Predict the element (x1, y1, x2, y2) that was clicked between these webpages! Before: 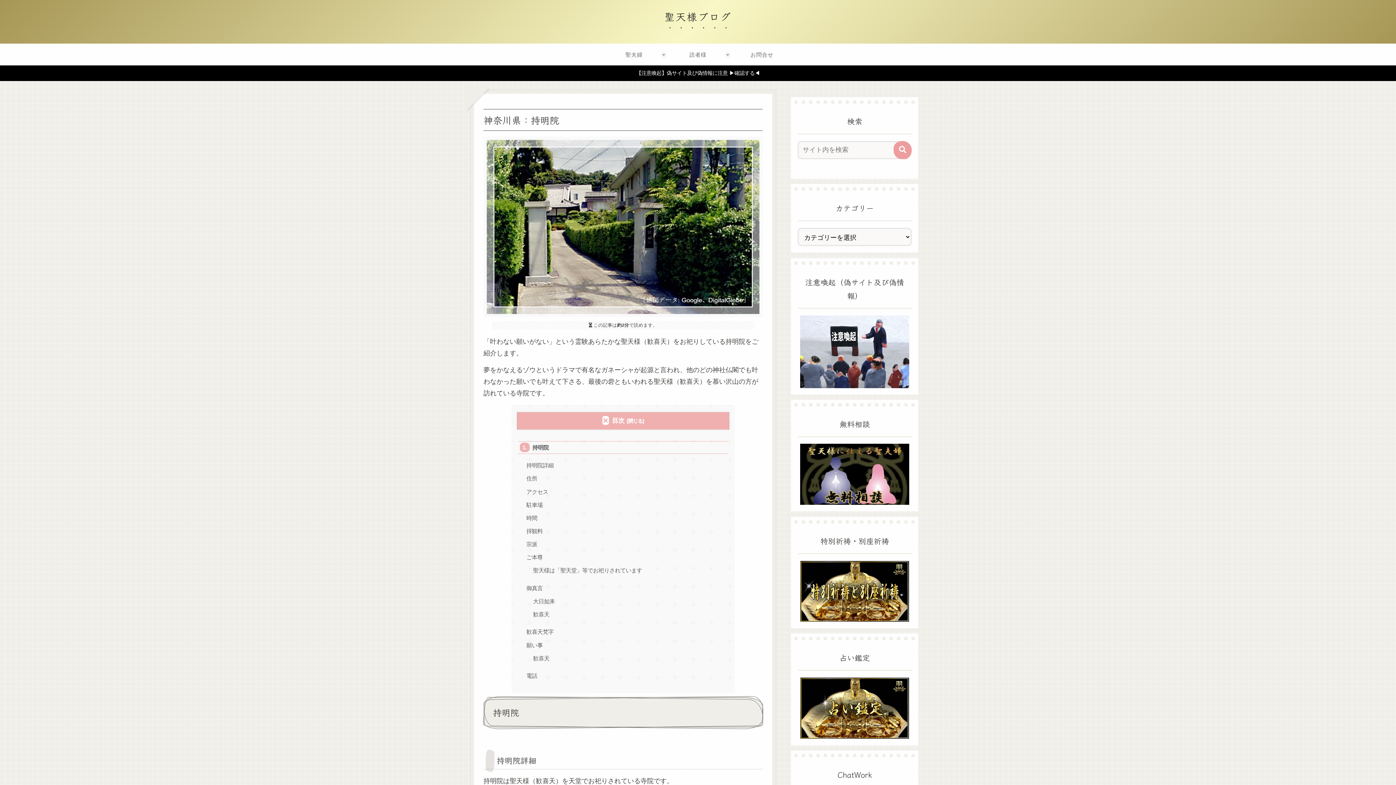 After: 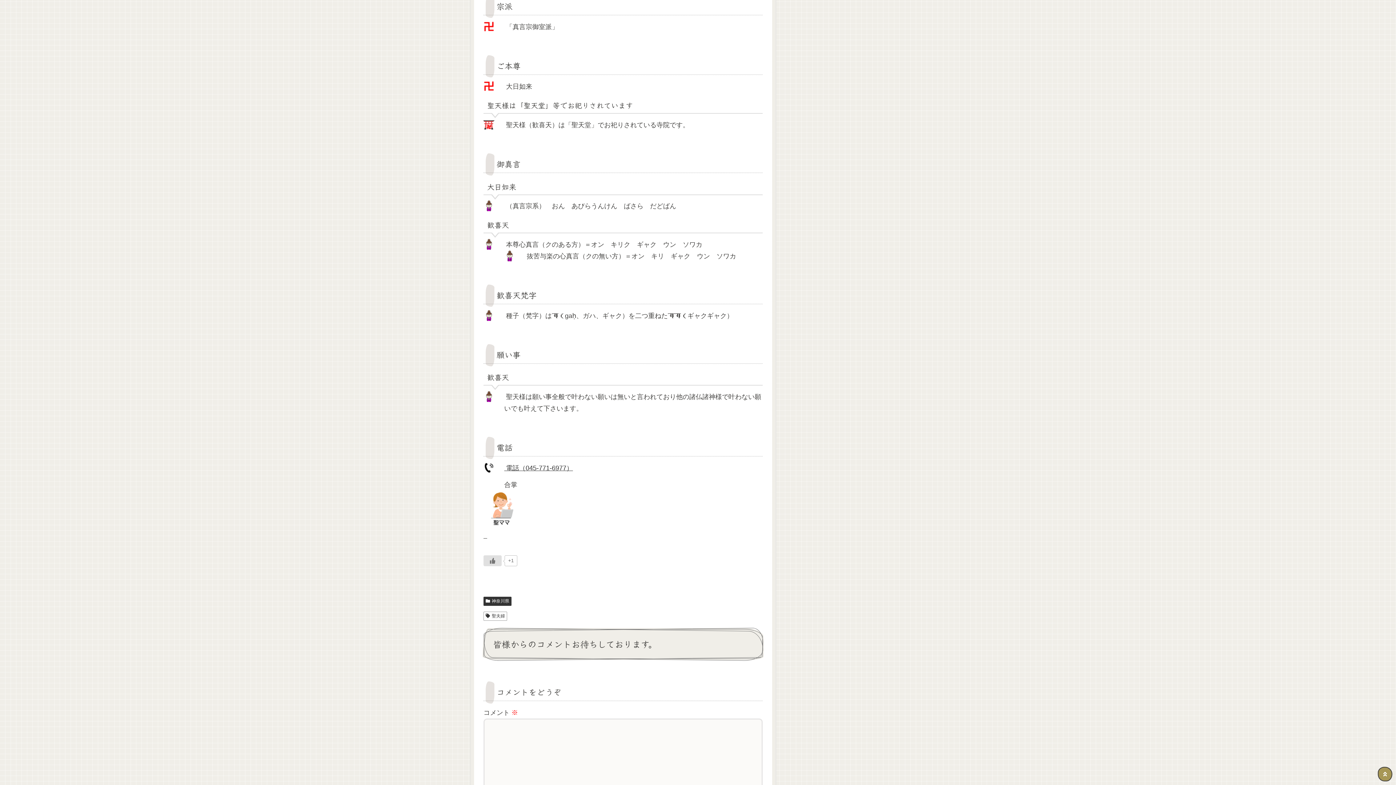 Action: label: 宗派 bbox: (524, 538, 727, 550)